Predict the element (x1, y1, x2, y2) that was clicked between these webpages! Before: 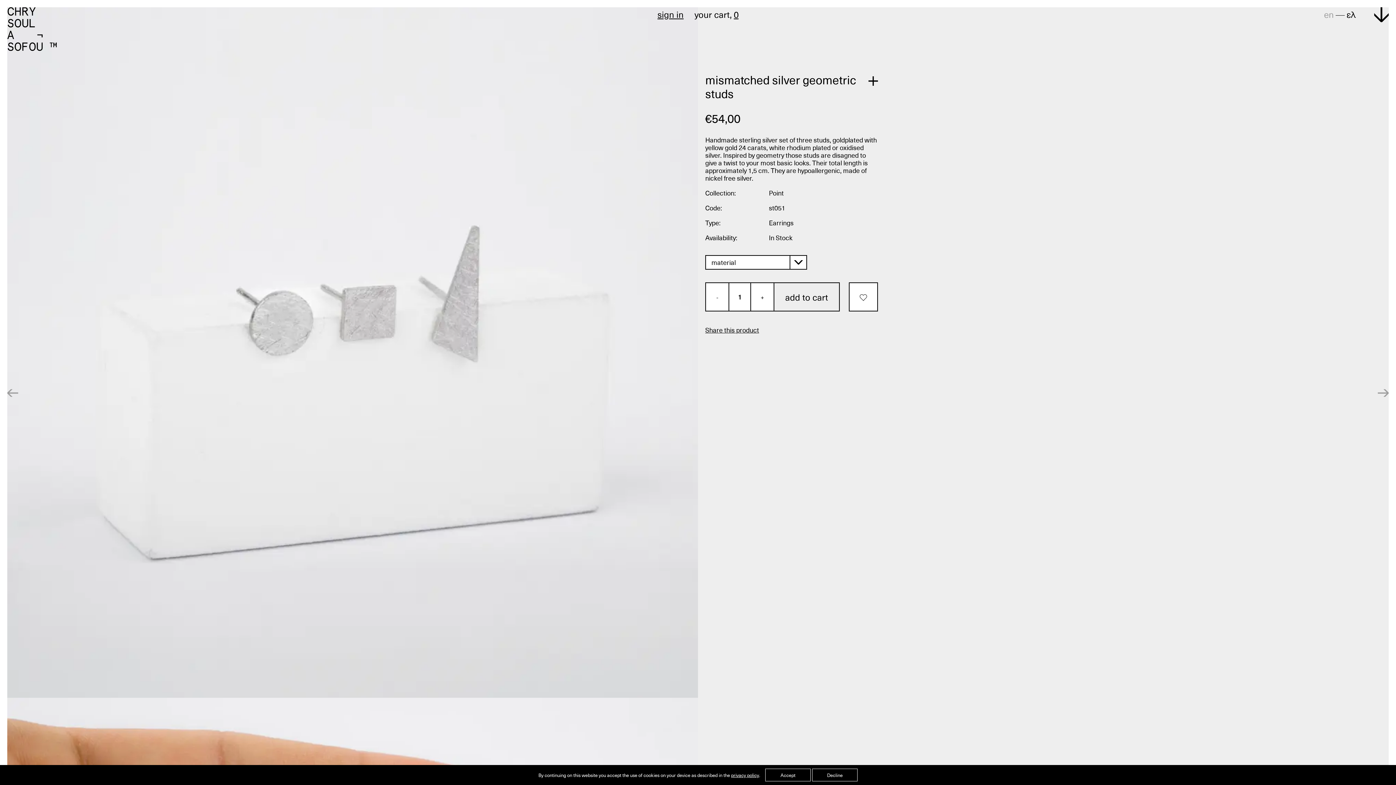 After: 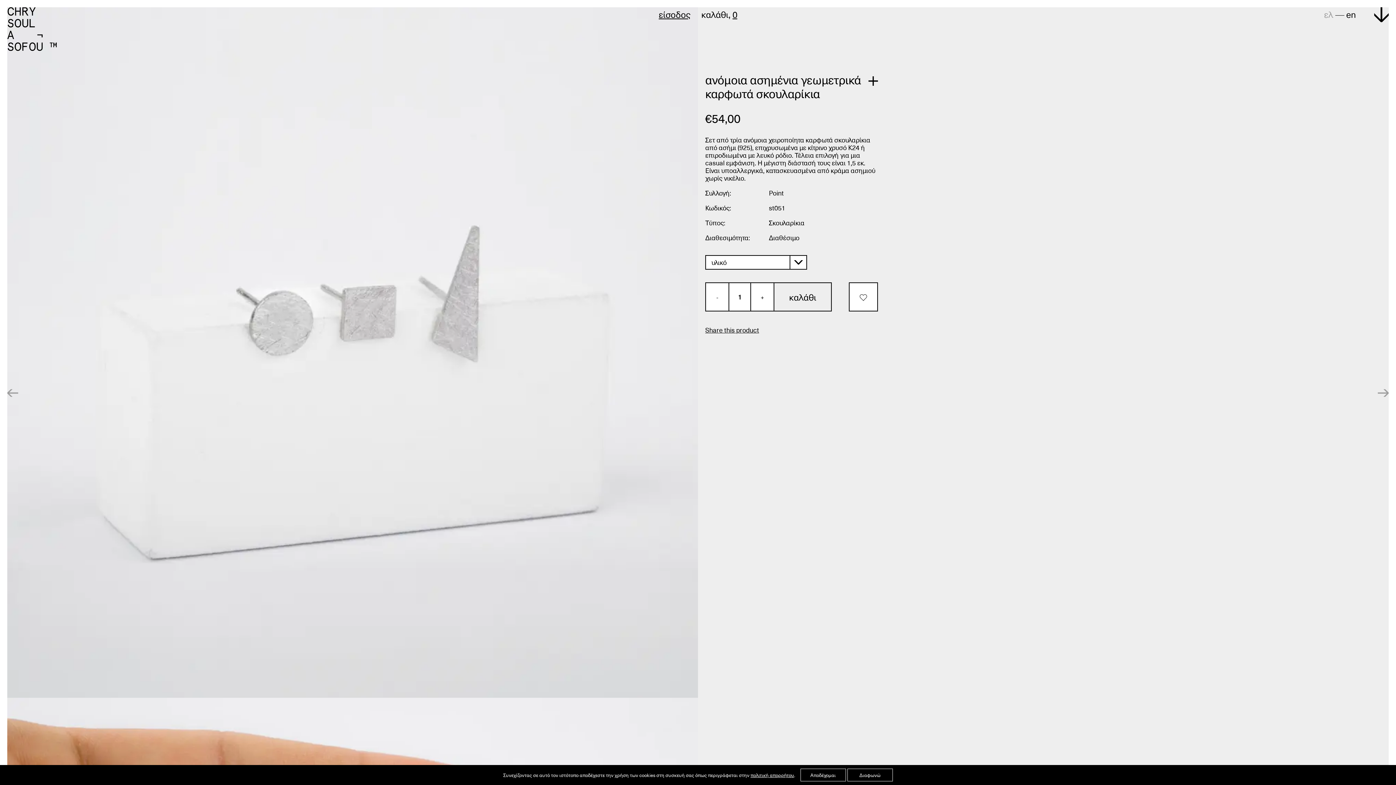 Action: label: ελ bbox: (1346, 7, 1356, 20)